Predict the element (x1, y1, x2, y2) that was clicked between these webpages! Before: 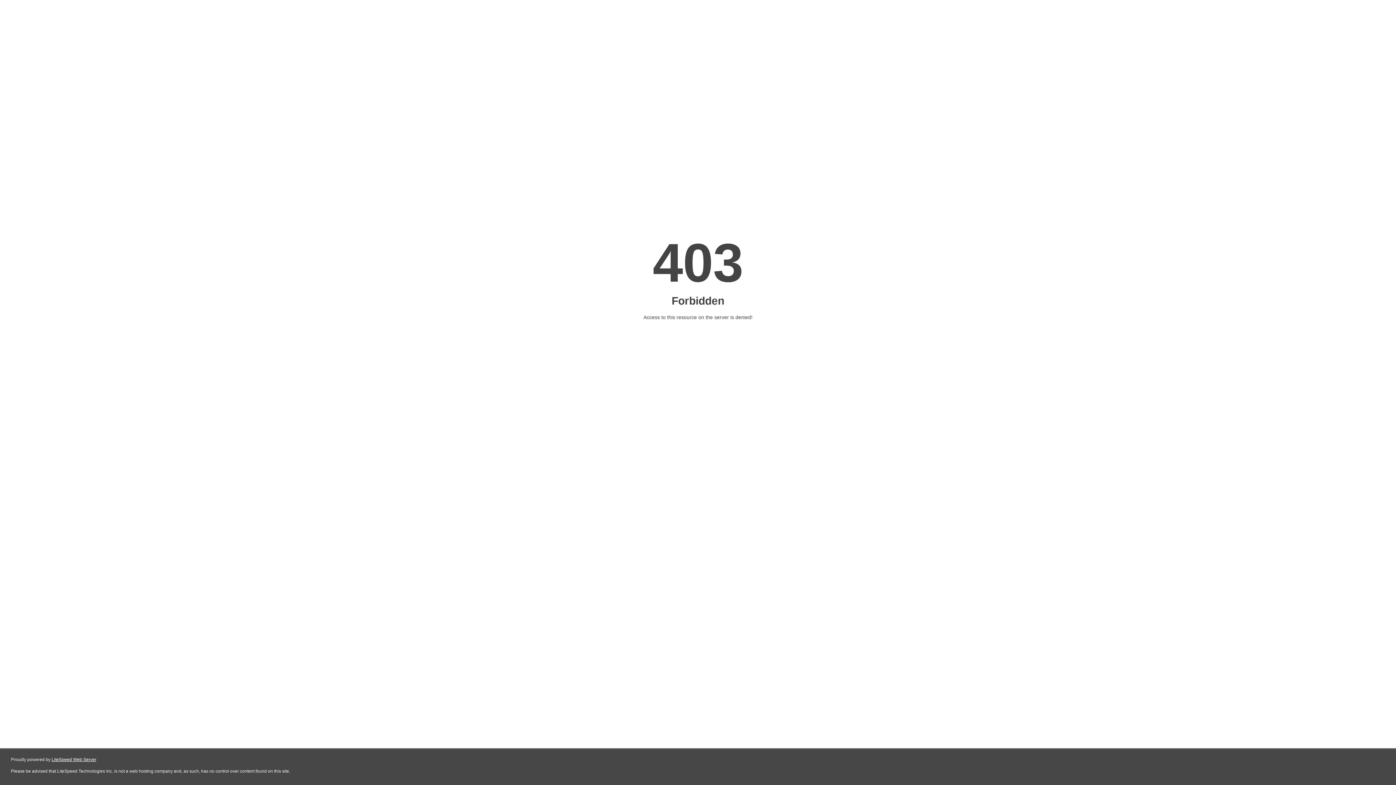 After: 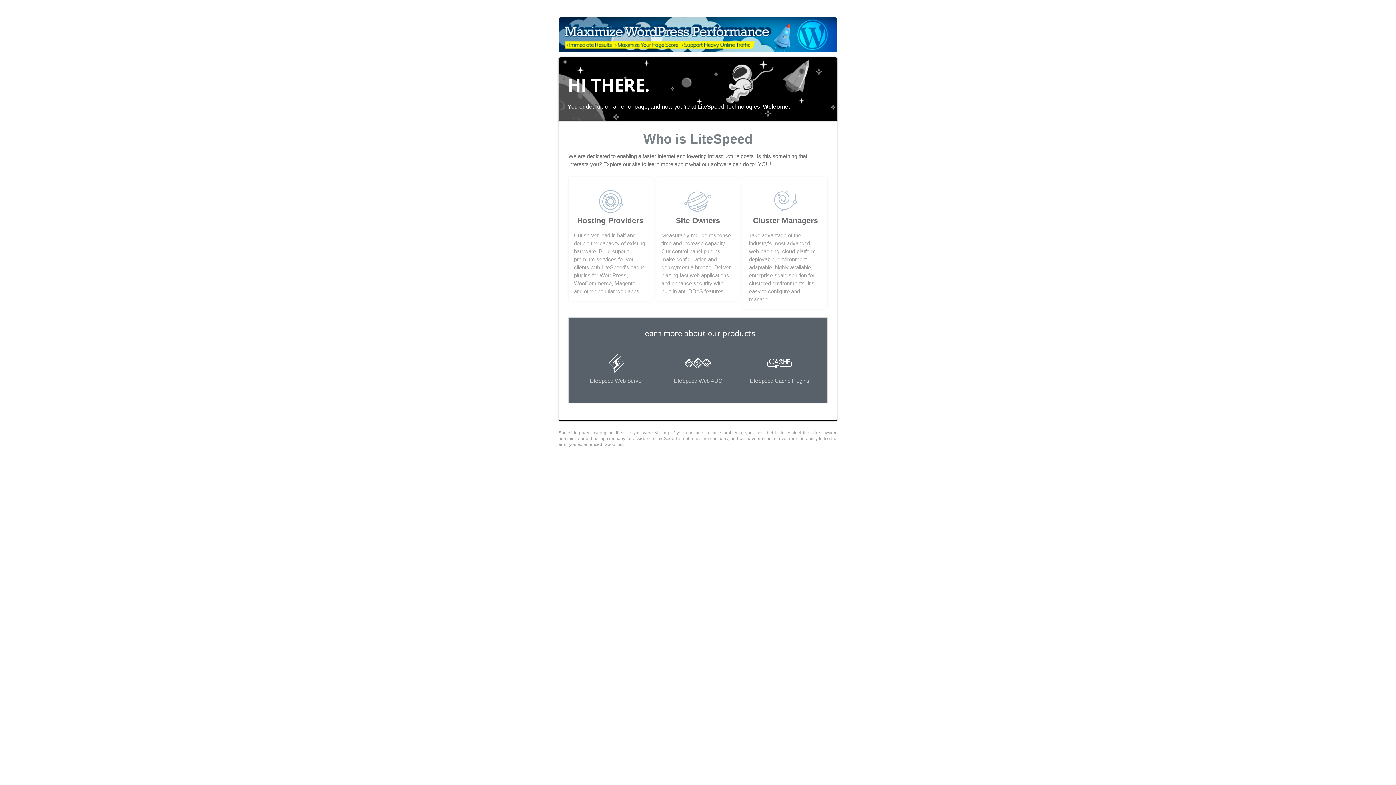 Action: label: LiteSpeed Web Server bbox: (51, 757, 96, 762)